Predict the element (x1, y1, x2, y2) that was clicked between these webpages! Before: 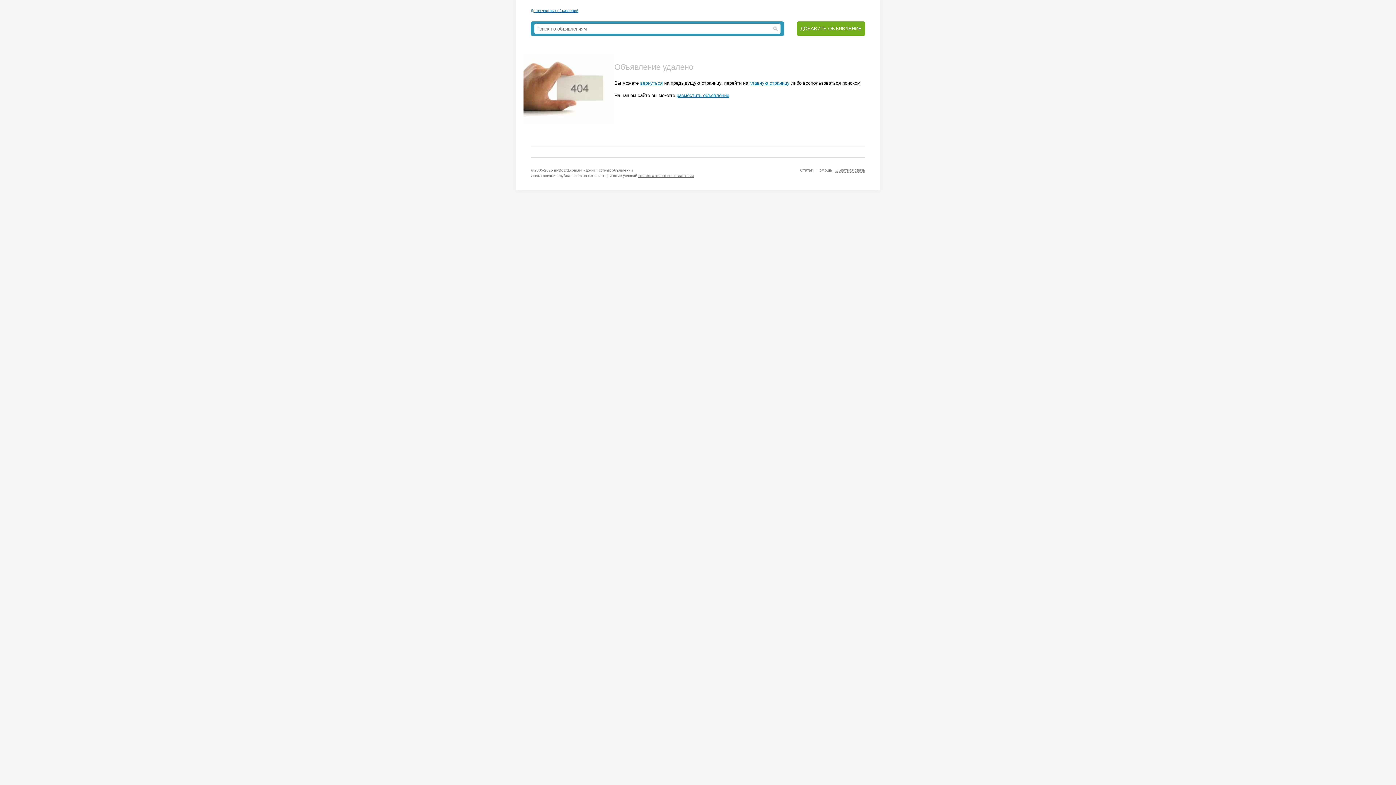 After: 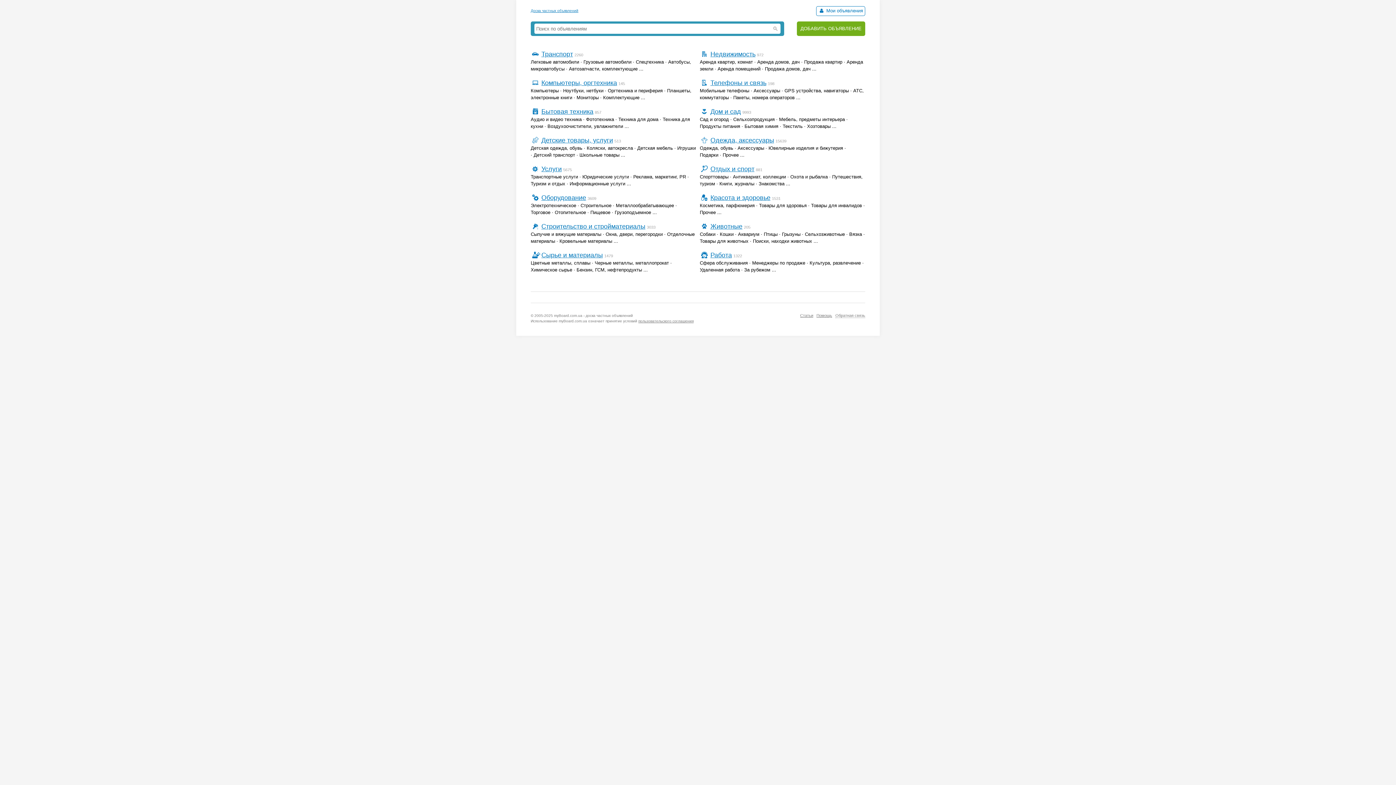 Action: bbox: (530, 8, 578, 12) label: Доска частных объявлений